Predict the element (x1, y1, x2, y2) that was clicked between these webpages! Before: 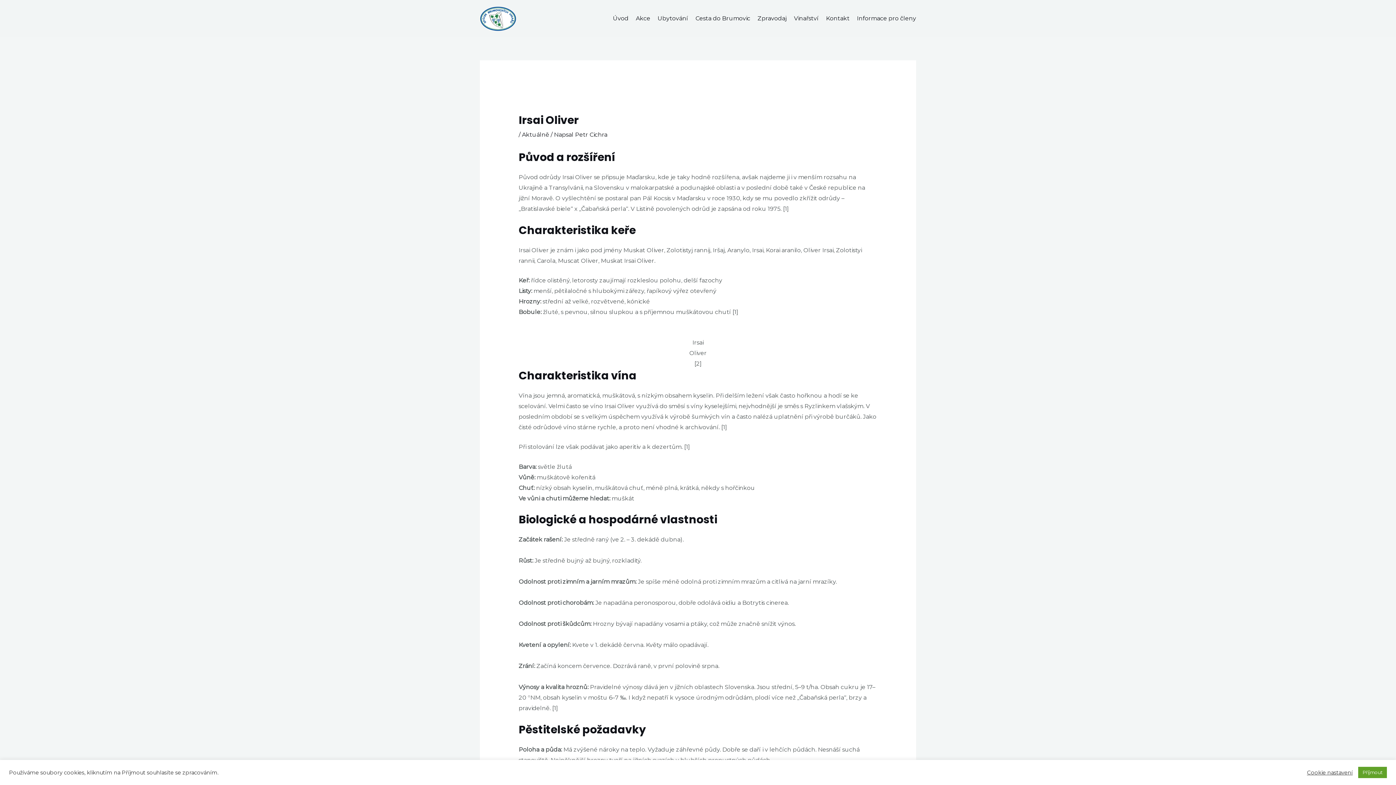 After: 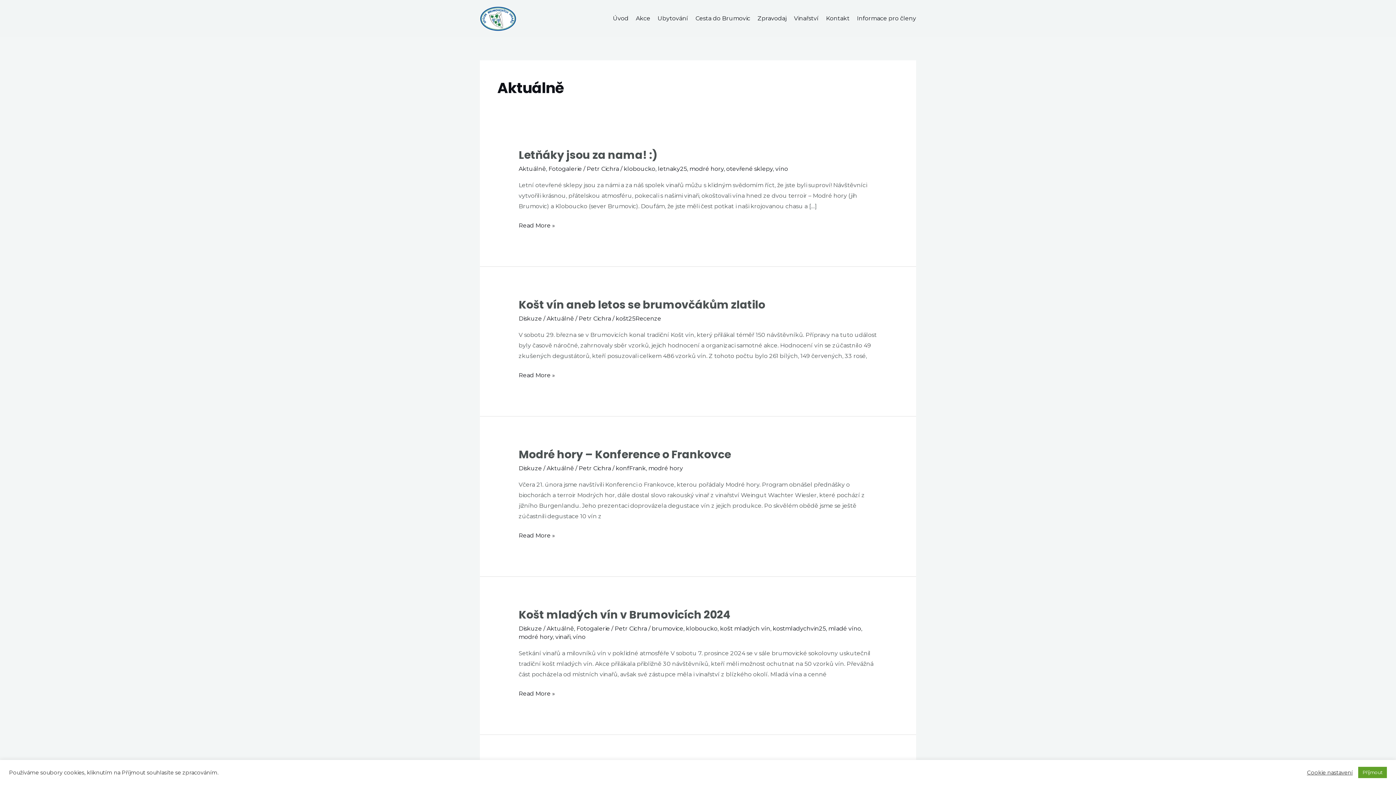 Action: bbox: (522, 131, 549, 138) label: Aktuálně